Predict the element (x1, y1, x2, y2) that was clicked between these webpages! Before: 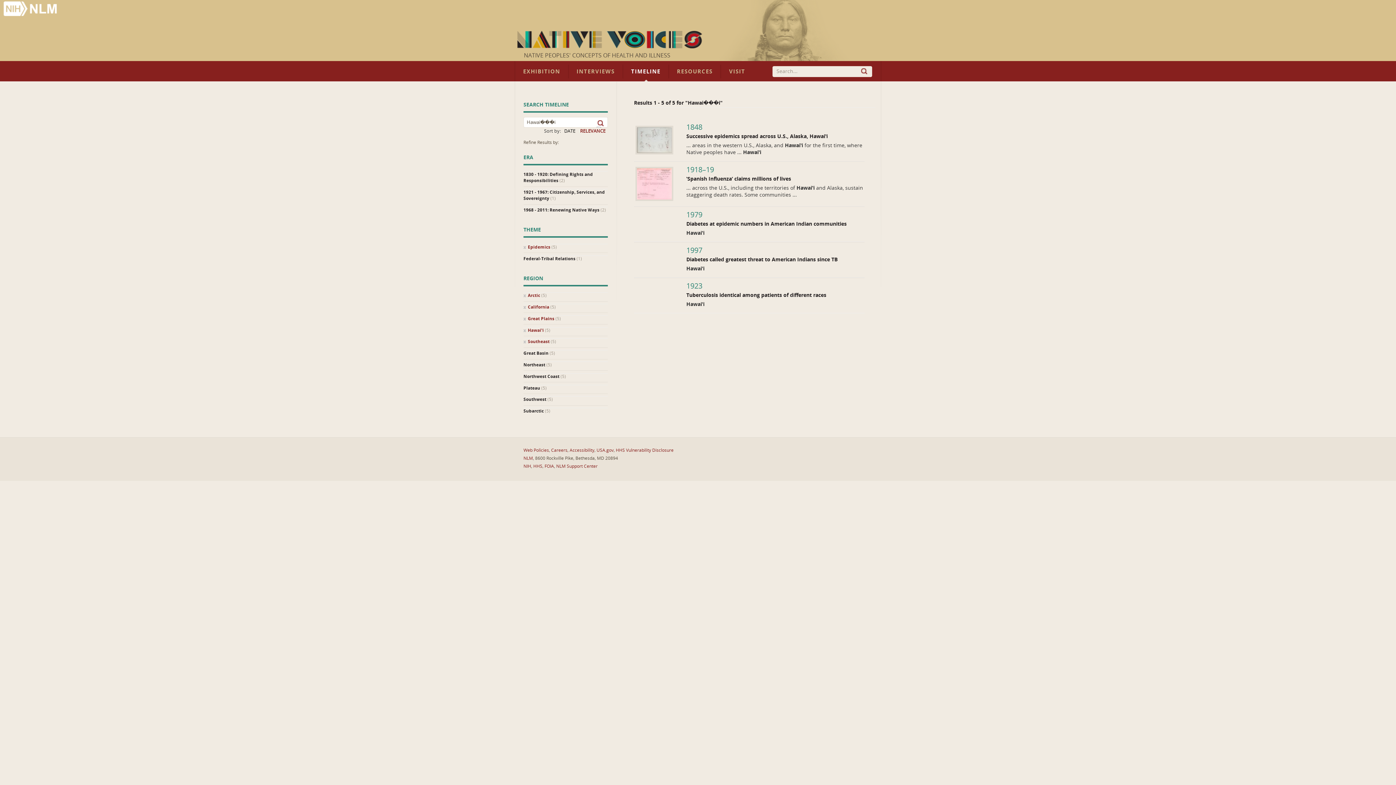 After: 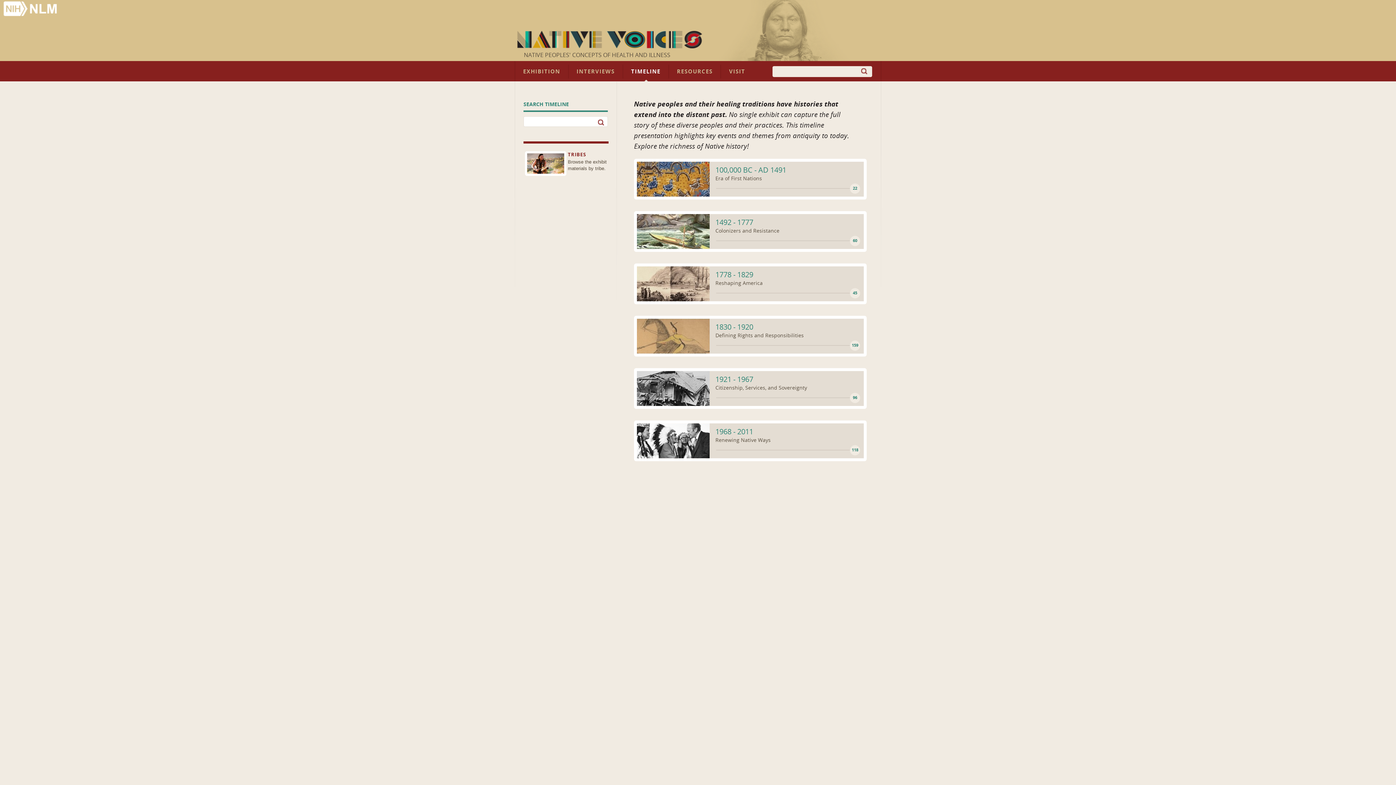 Action: label: TIMELINE bbox: (623, 64, 669, 78)